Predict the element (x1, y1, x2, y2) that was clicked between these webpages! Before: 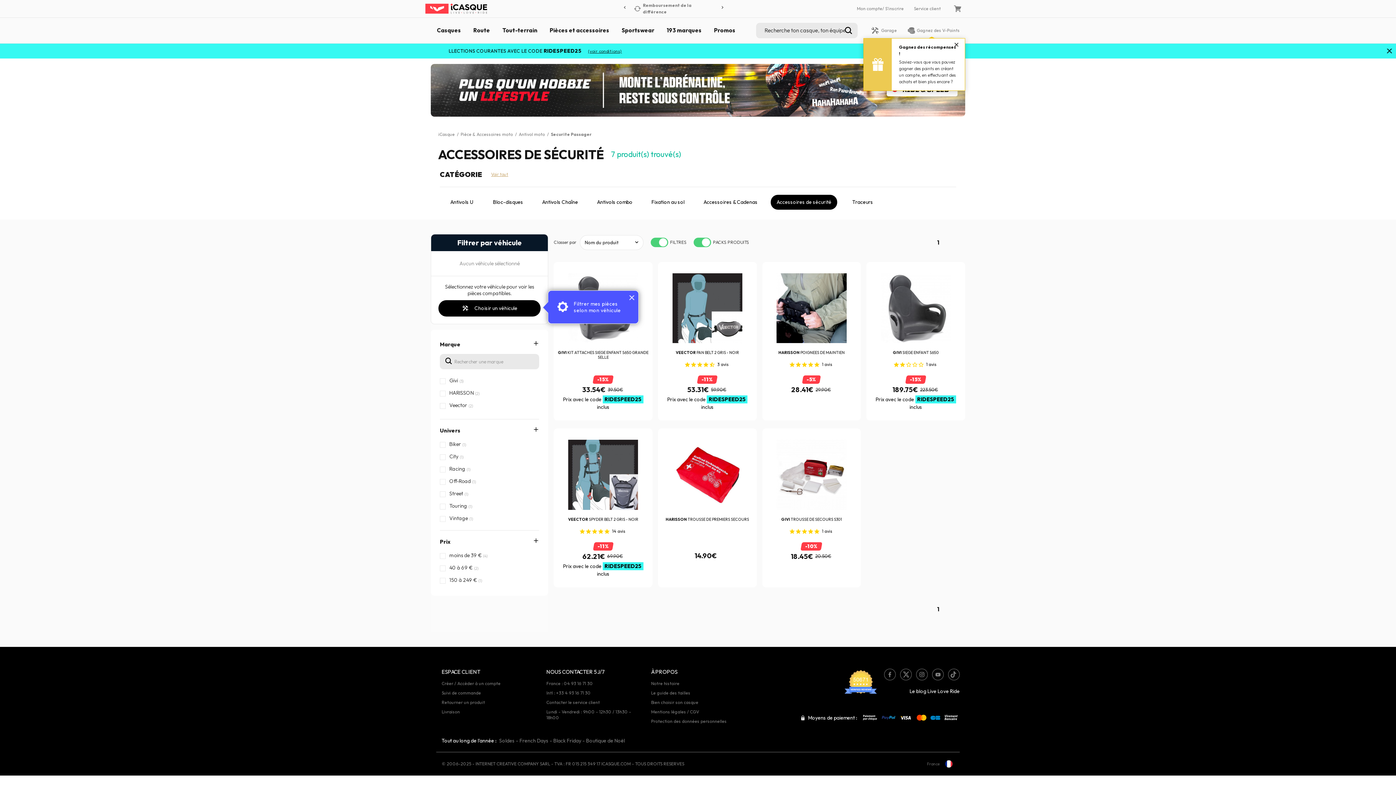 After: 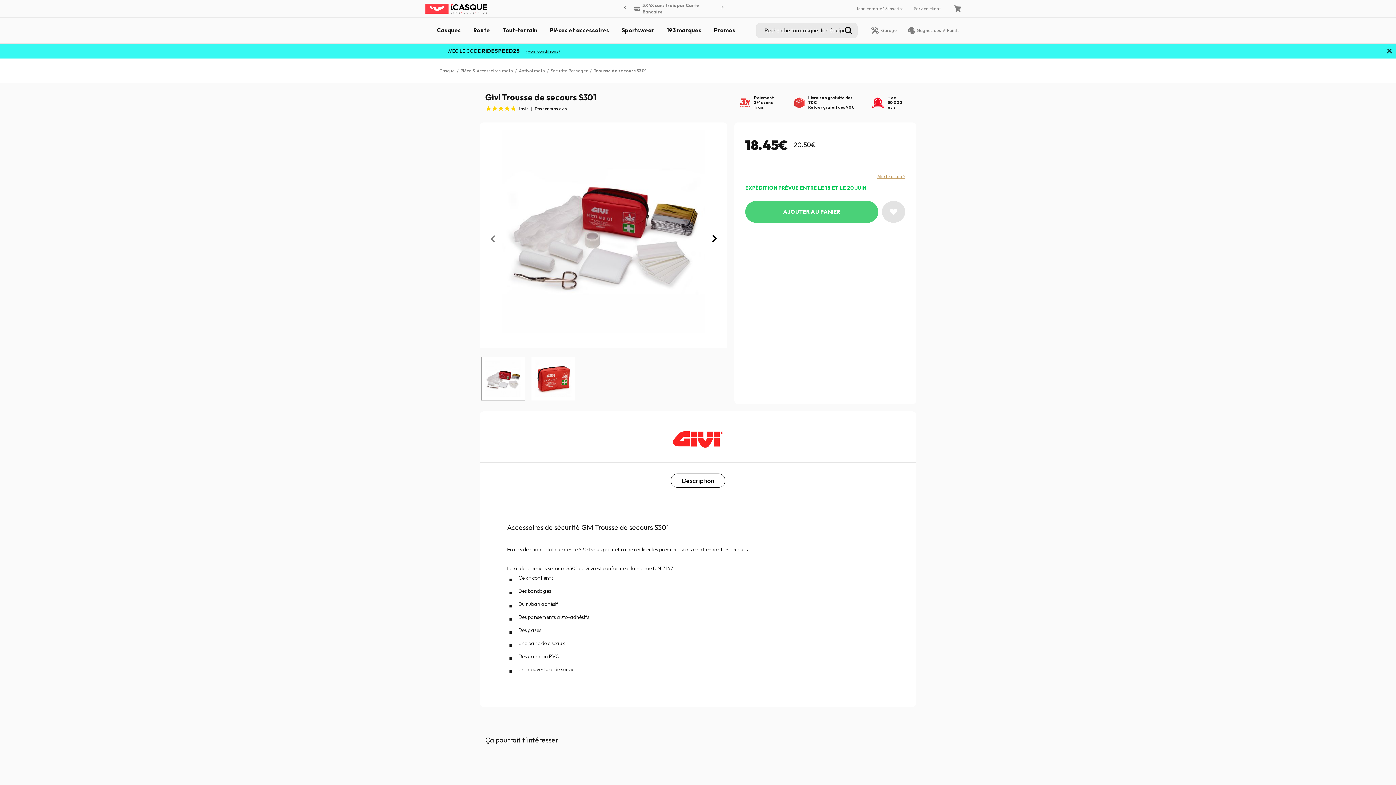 Action: label: GIVI TROUSSE DE SECOURS S301

1 avis

-10%
18.45€
20.50€  bbox: (762, 428, 861, 587)